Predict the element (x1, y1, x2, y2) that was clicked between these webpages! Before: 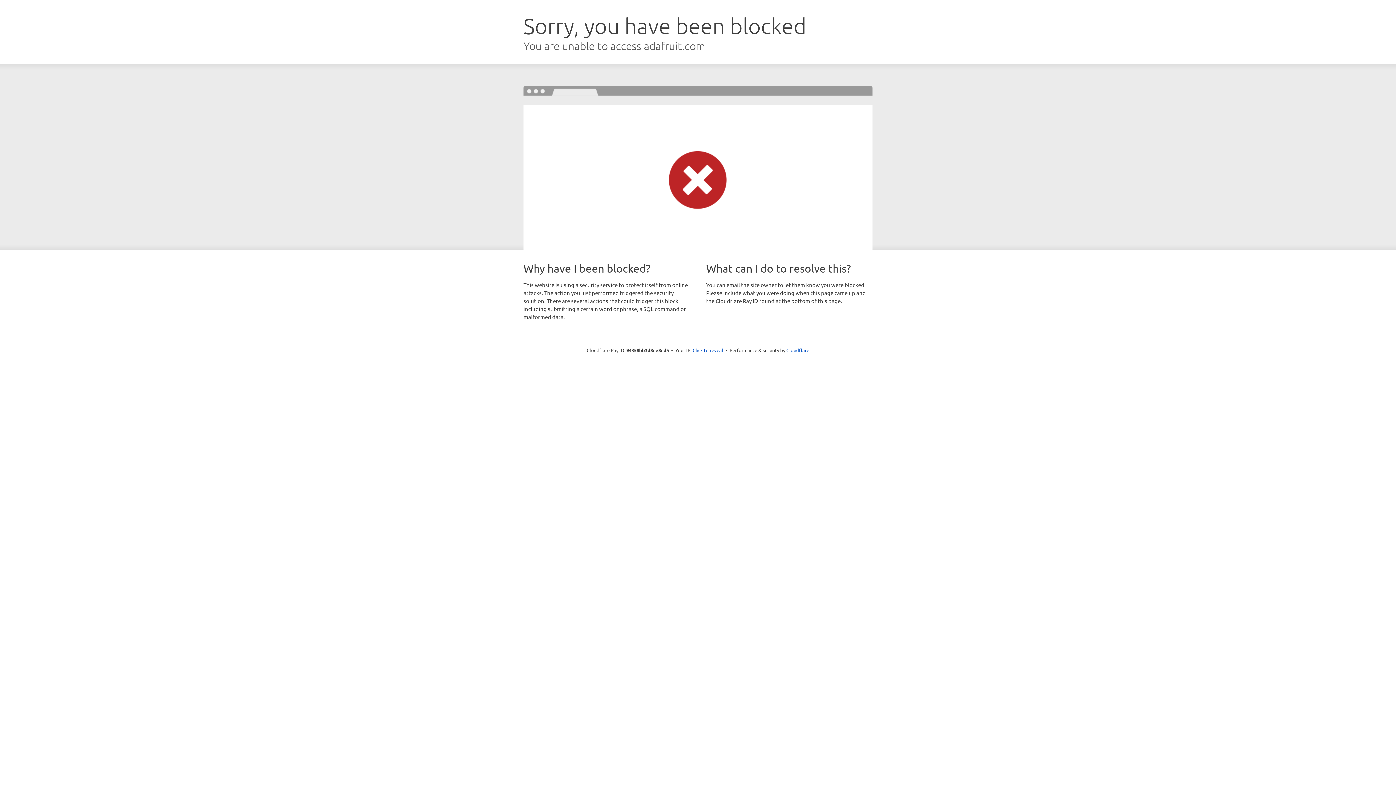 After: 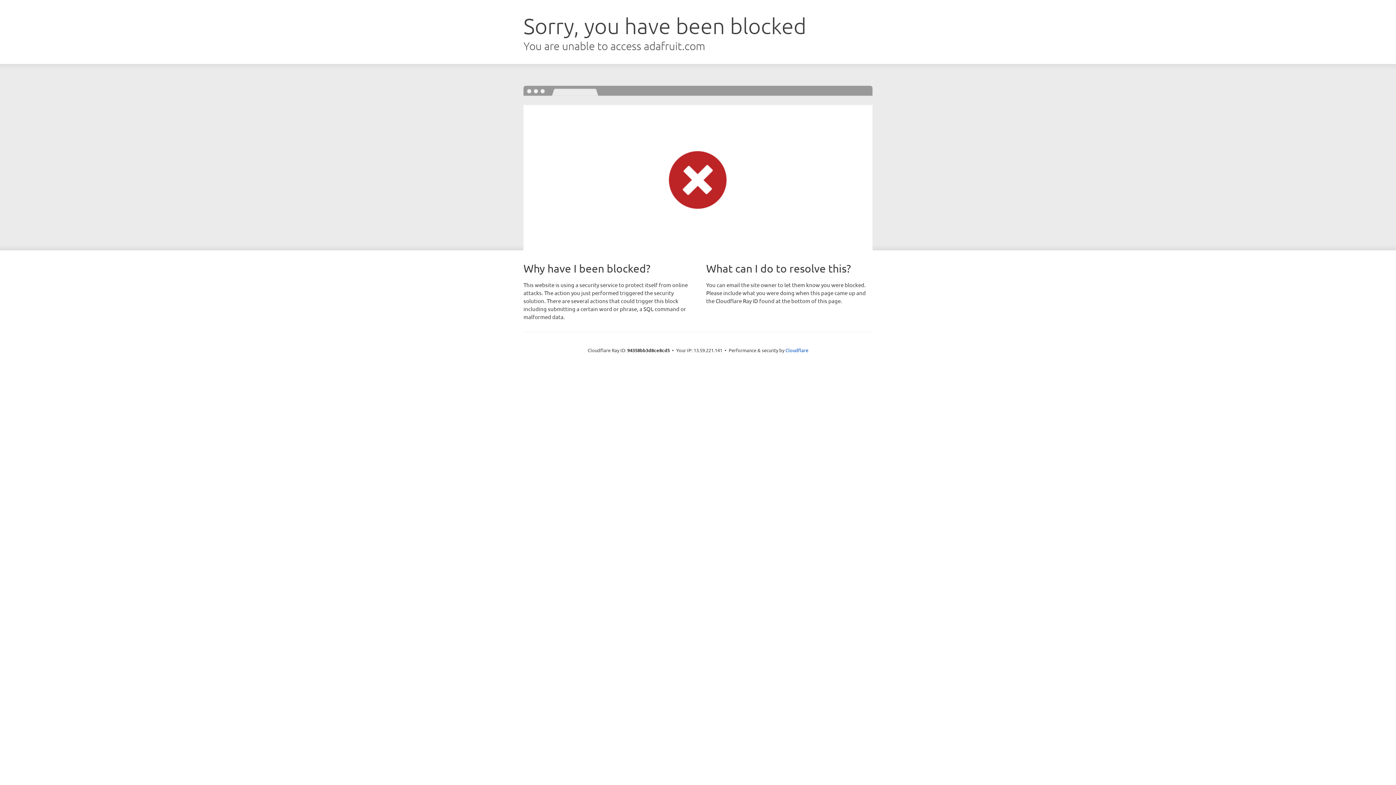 Action: label: Click to reveal bbox: (692, 346, 723, 353)